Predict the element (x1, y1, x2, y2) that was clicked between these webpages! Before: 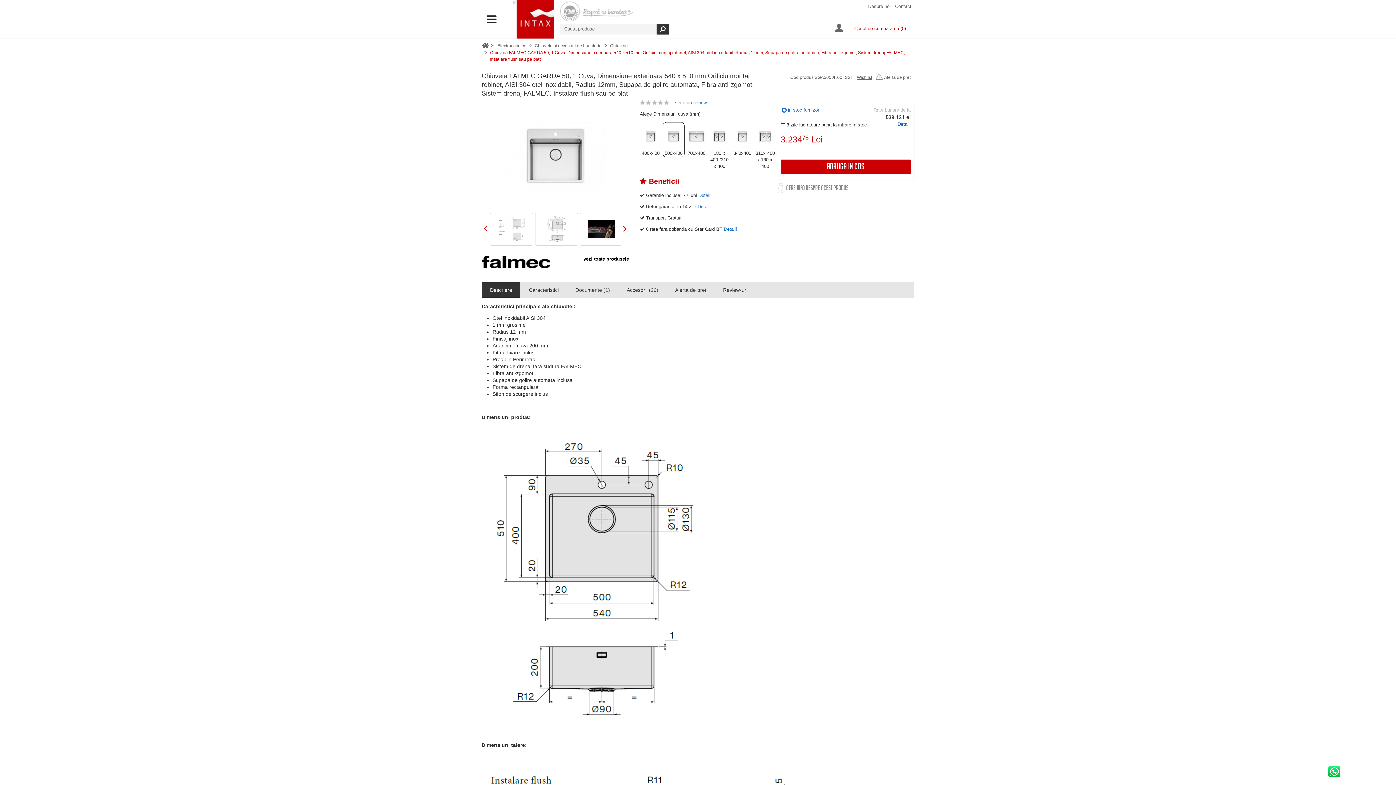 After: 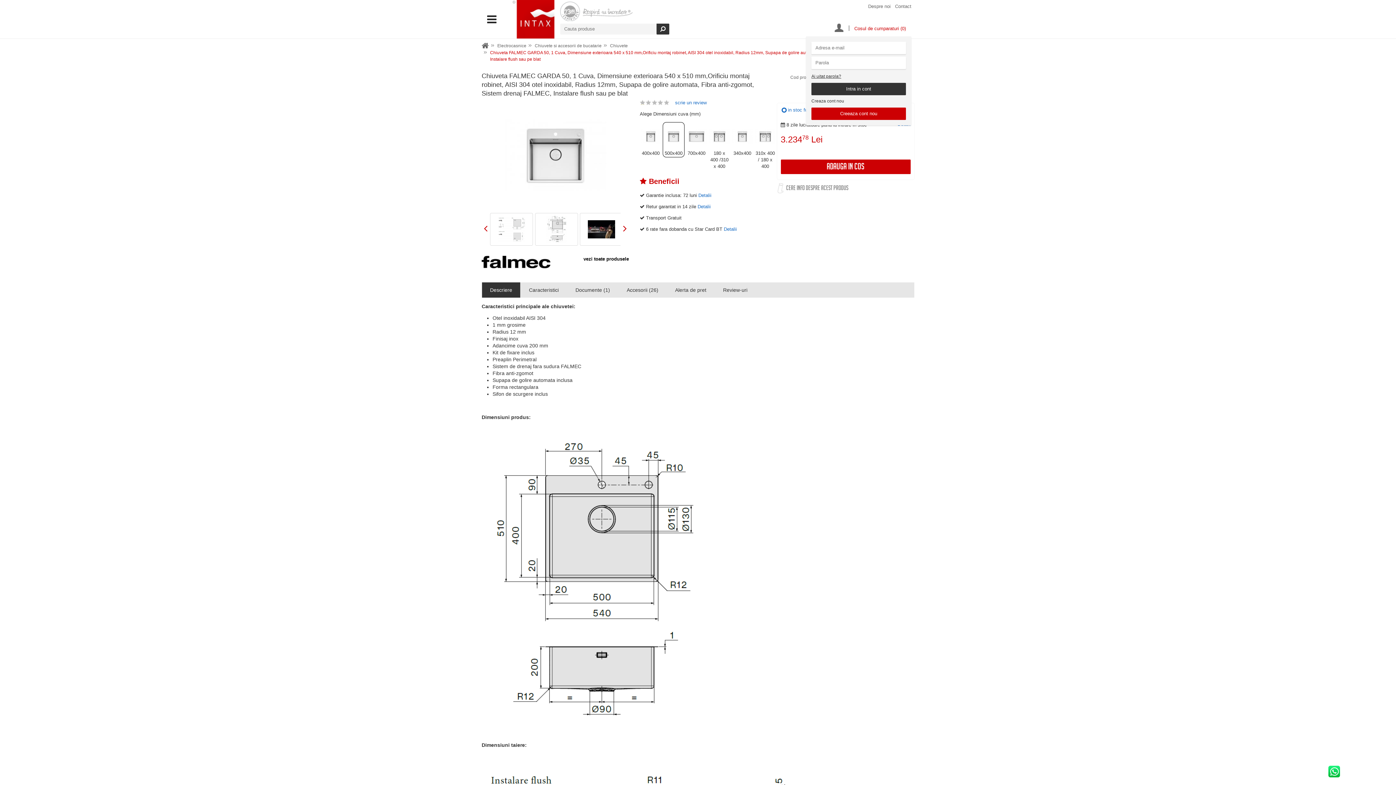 Action: bbox: (834, 23, 843, 33)